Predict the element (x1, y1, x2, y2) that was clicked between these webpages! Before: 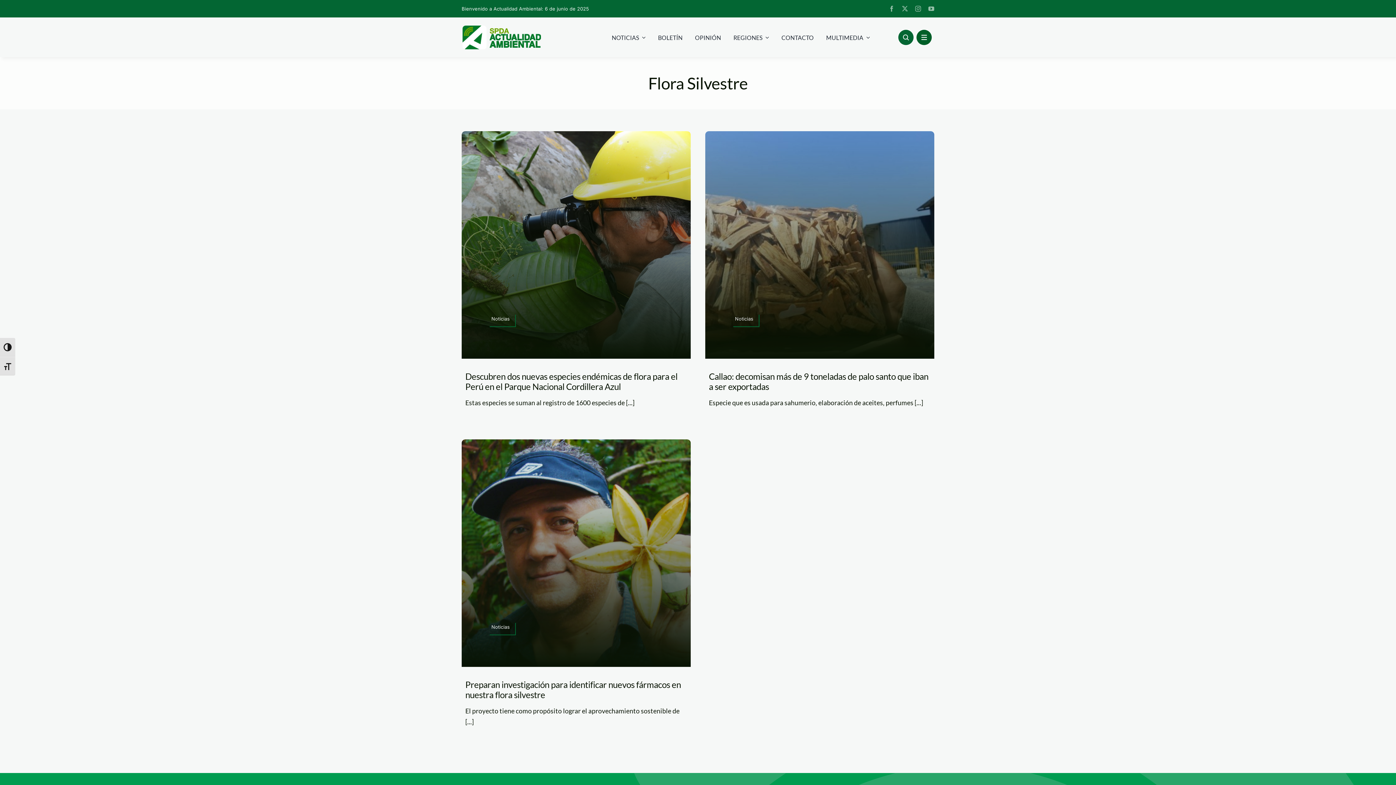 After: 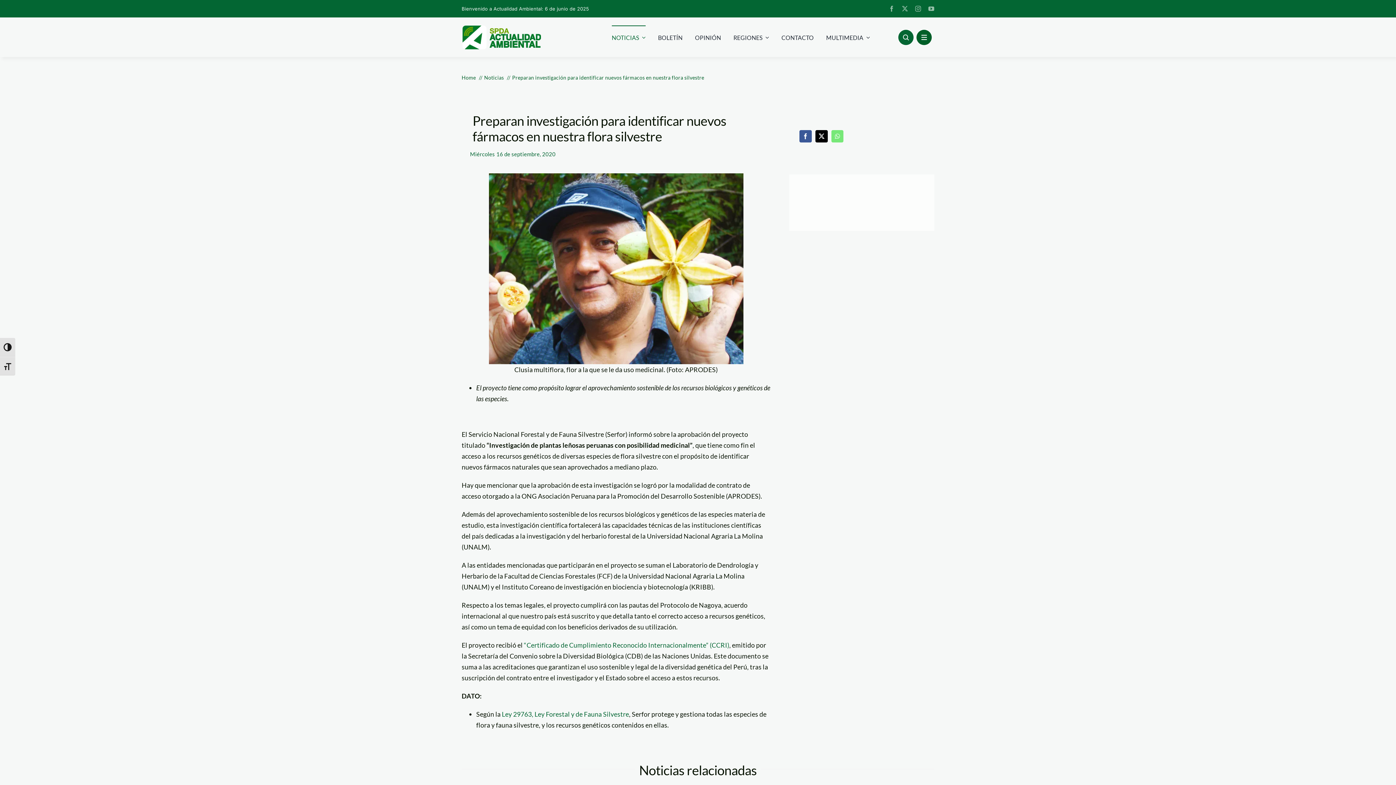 Action: label: Noticias bbox: (489, 623, 516, 635)